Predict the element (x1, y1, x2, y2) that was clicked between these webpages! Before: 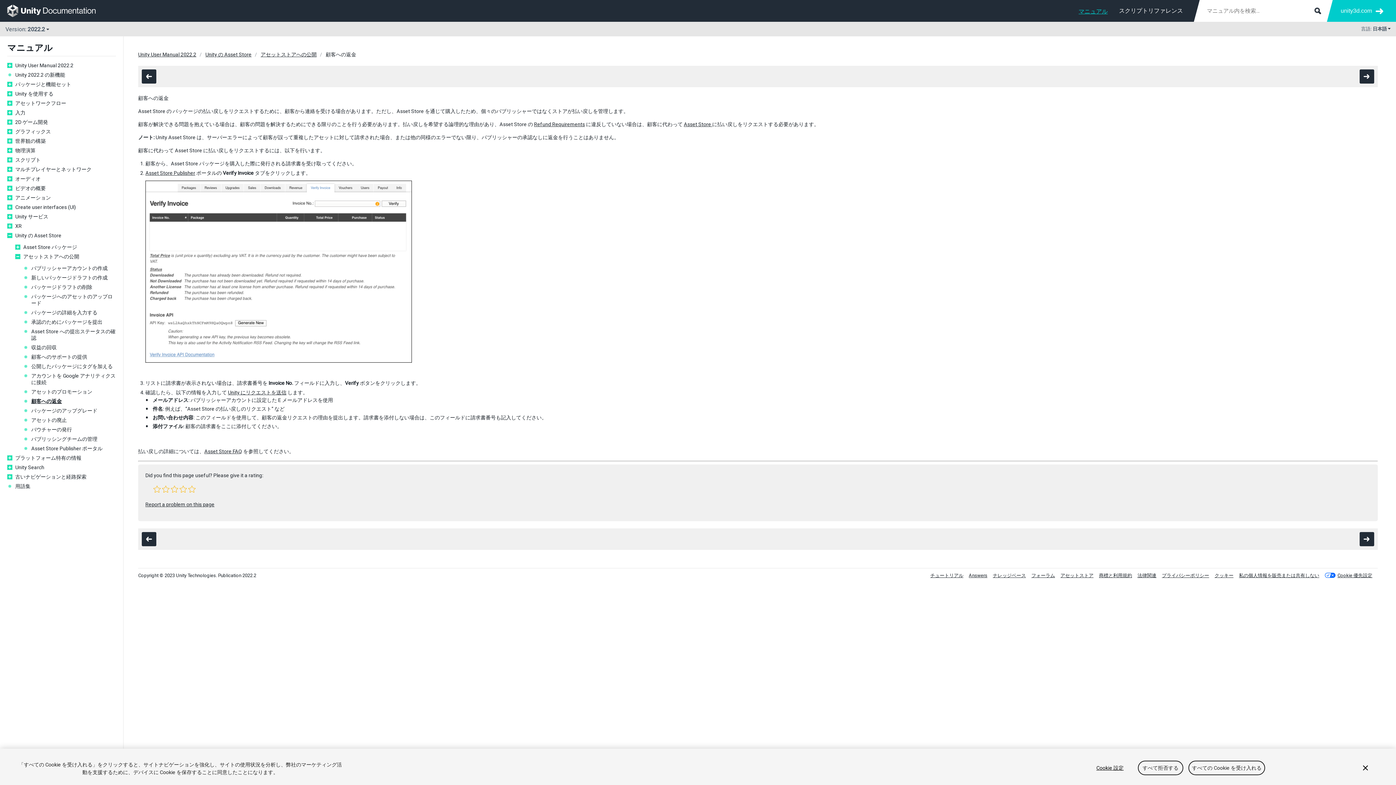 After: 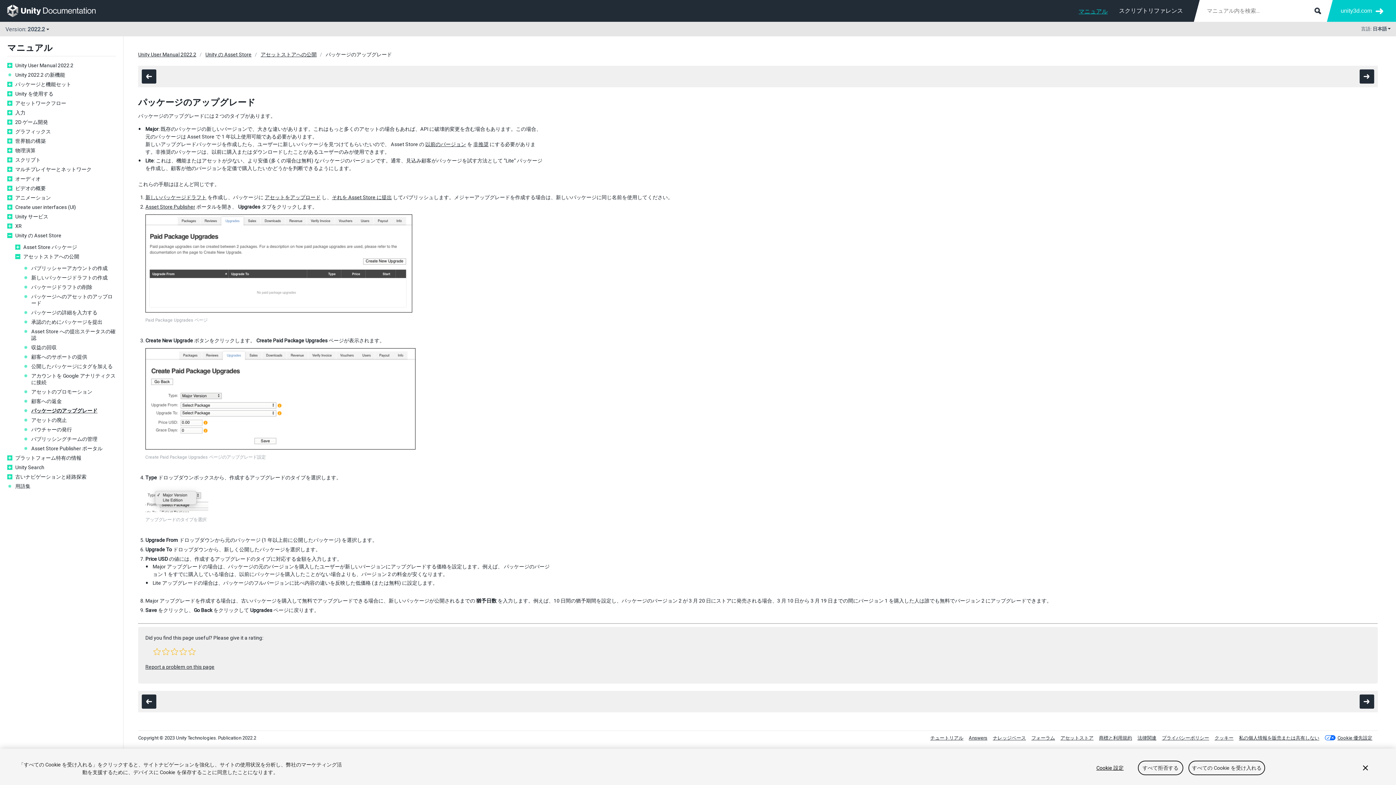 Action: bbox: (31, 407, 116, 414) label: パッケージのアップグレード